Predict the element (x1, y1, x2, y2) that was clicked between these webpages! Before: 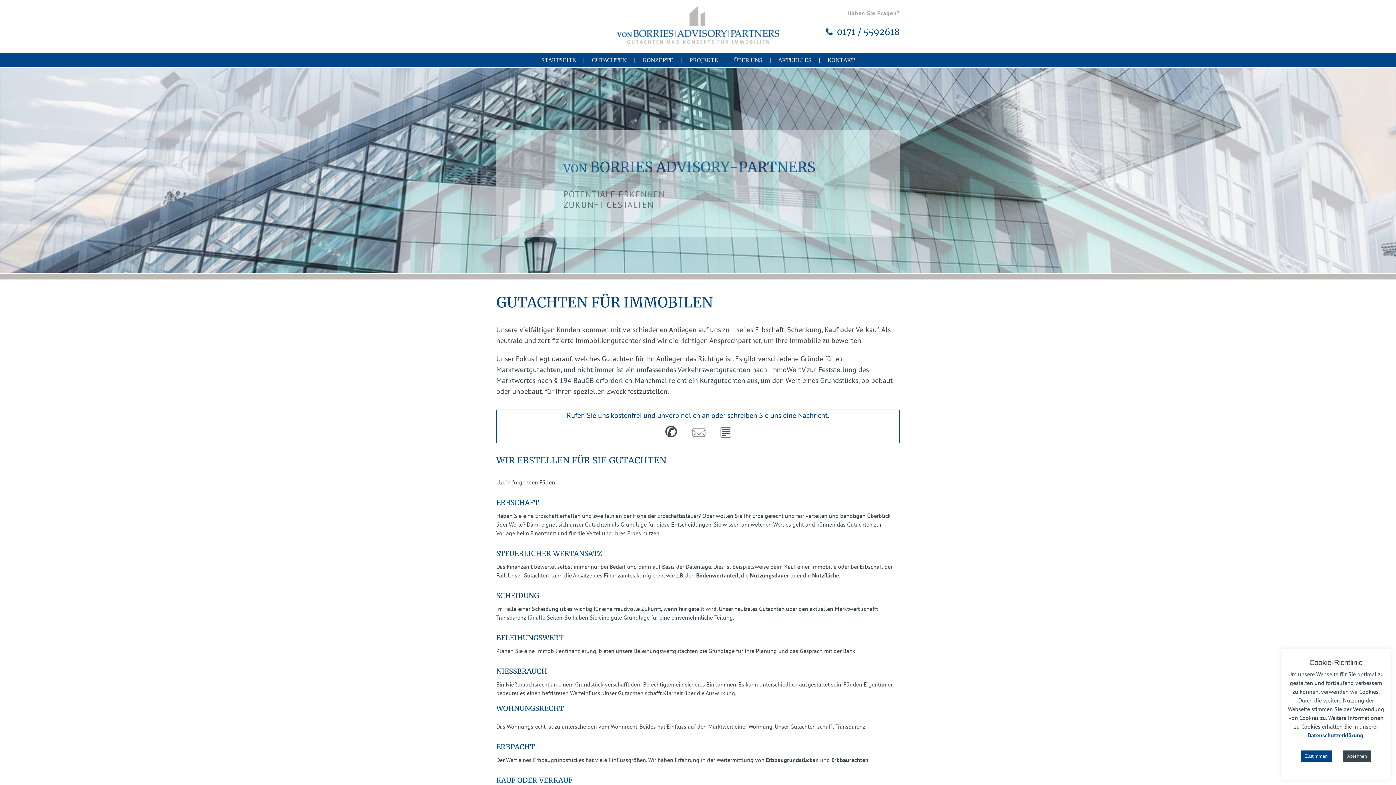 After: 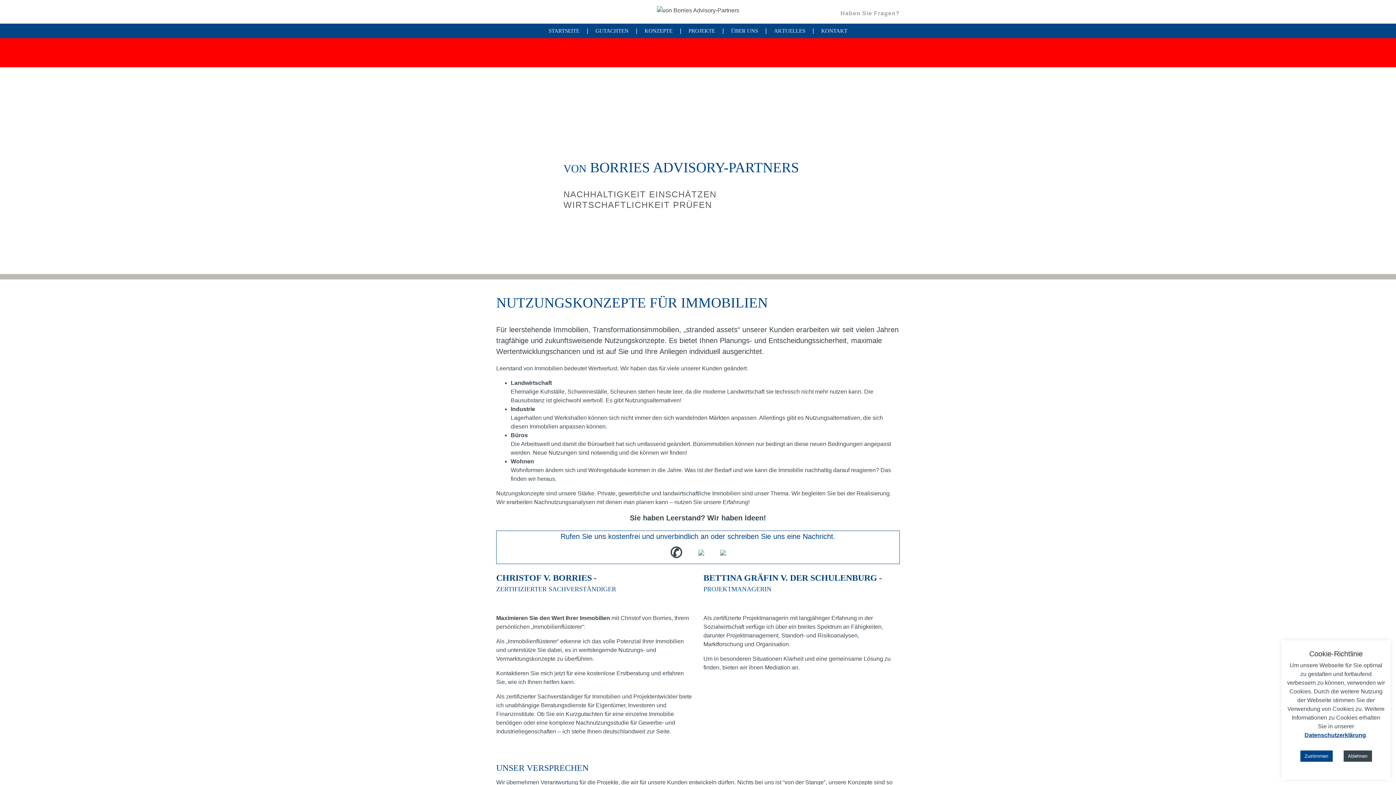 Action: label: KONZEPTE bbox: (642, 56, 673, 63)